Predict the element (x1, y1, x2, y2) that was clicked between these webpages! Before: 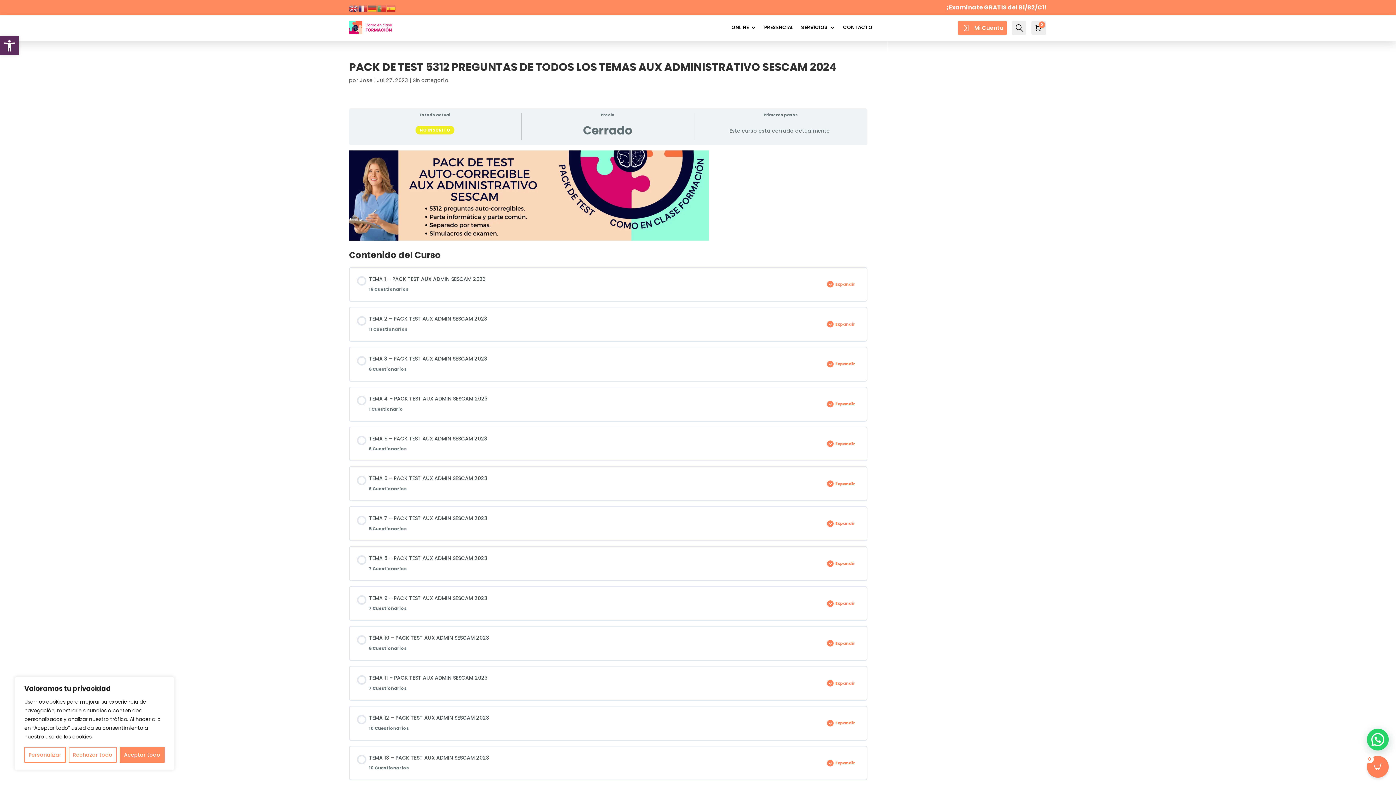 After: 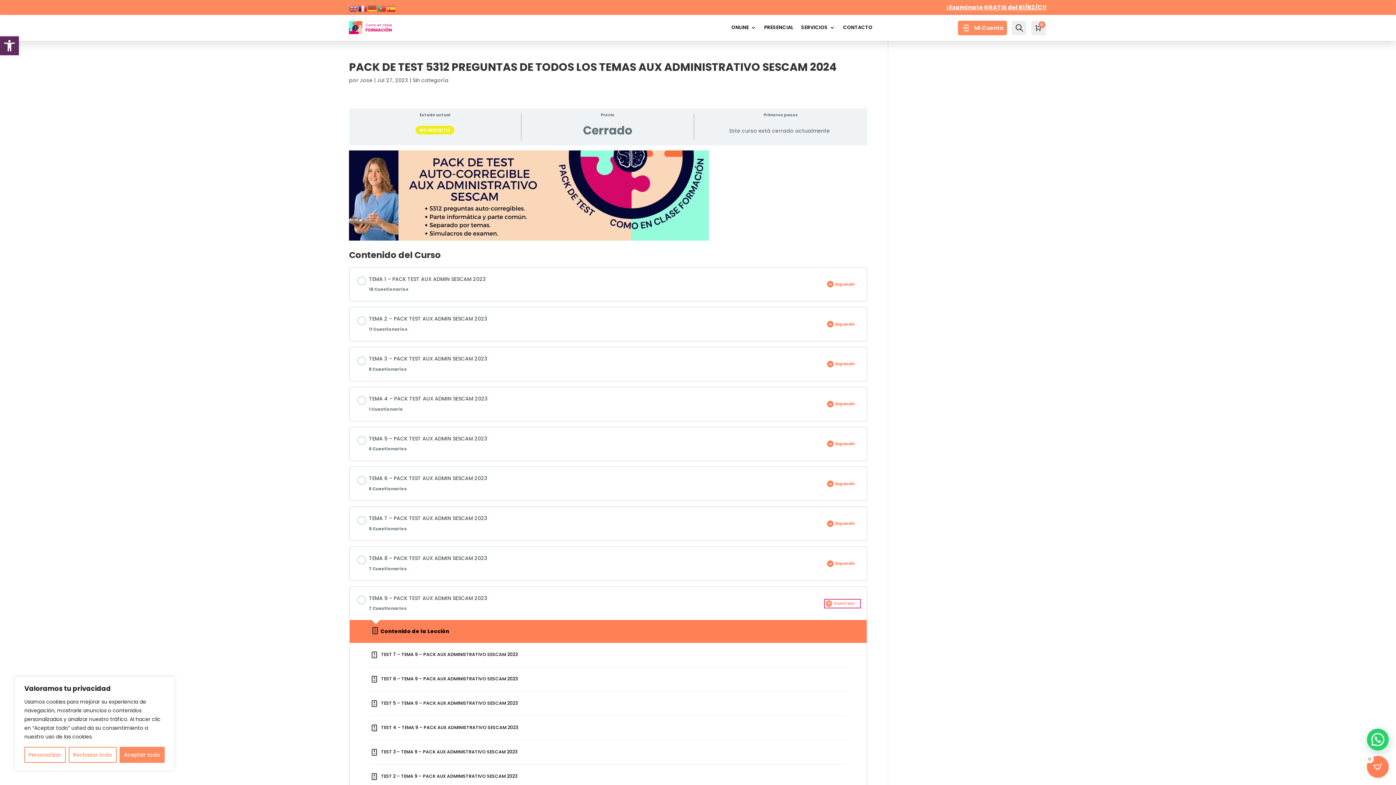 Action: label: Expandir
TEMA 9 – PACK TEST AUX ADMIN SESCAM 2023 bbox: (827, 600, 859, 607)